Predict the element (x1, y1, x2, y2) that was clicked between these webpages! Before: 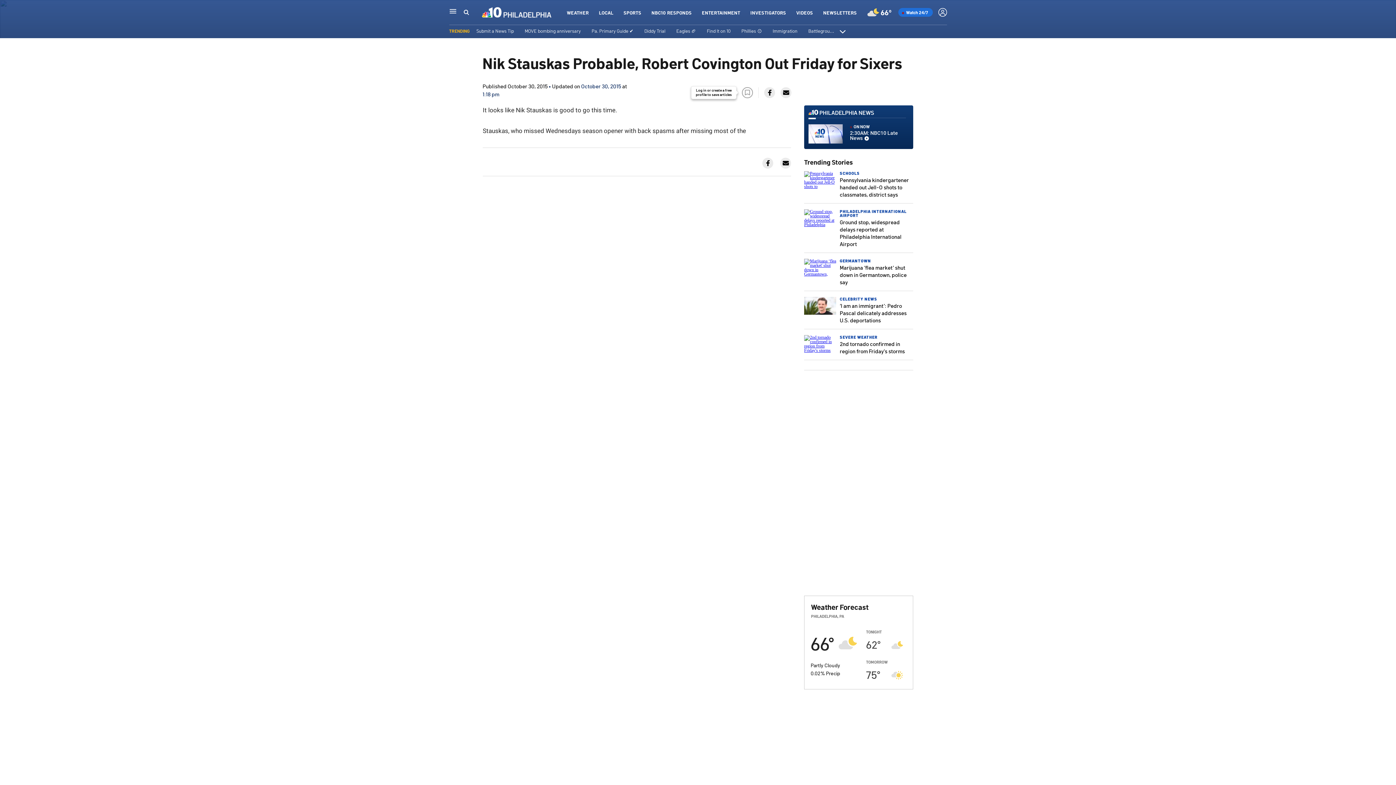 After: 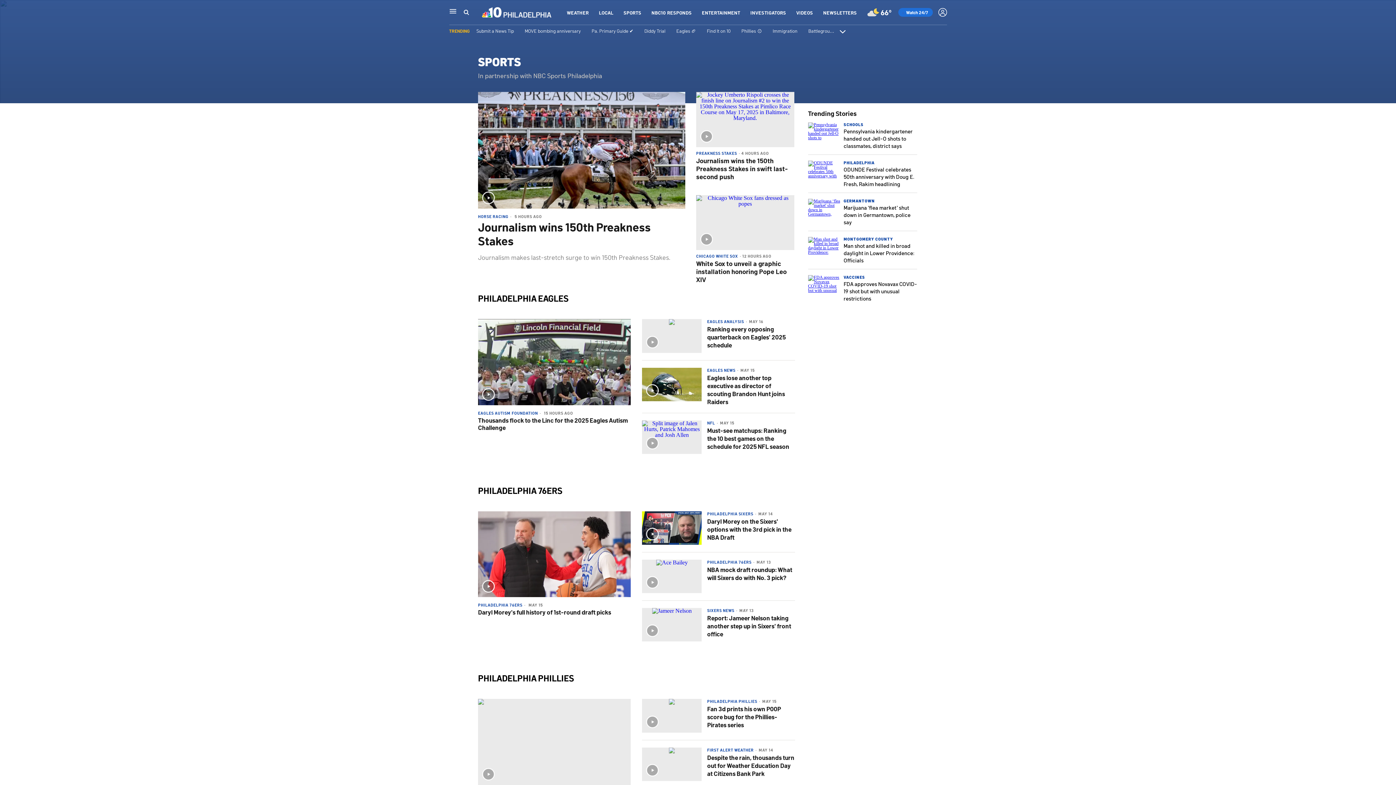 Action: bbox: (623, 9, 641, 15) label: SPORTS